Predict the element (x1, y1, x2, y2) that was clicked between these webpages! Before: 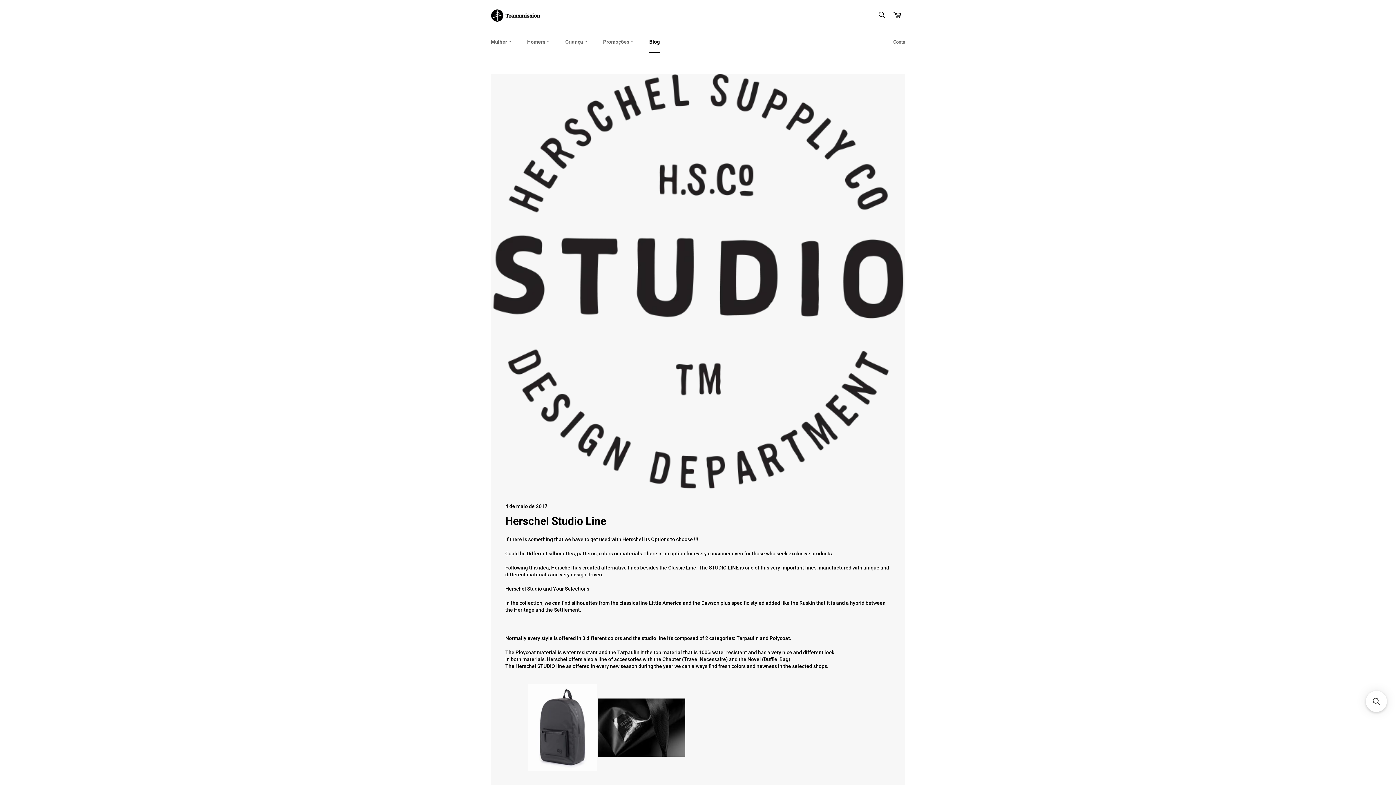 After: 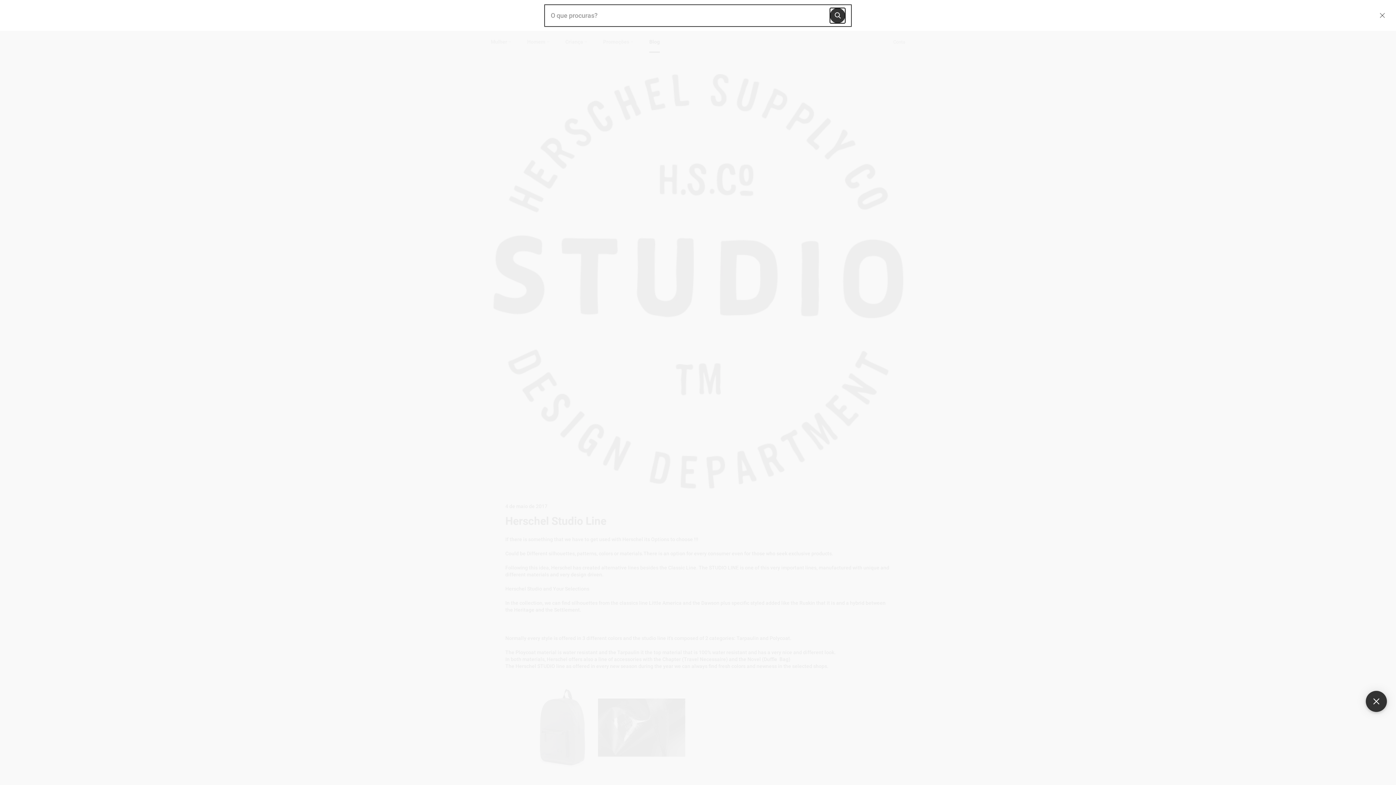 Action: label: Open sticky searchbox bbox: (1366, 691, 1387, 712)